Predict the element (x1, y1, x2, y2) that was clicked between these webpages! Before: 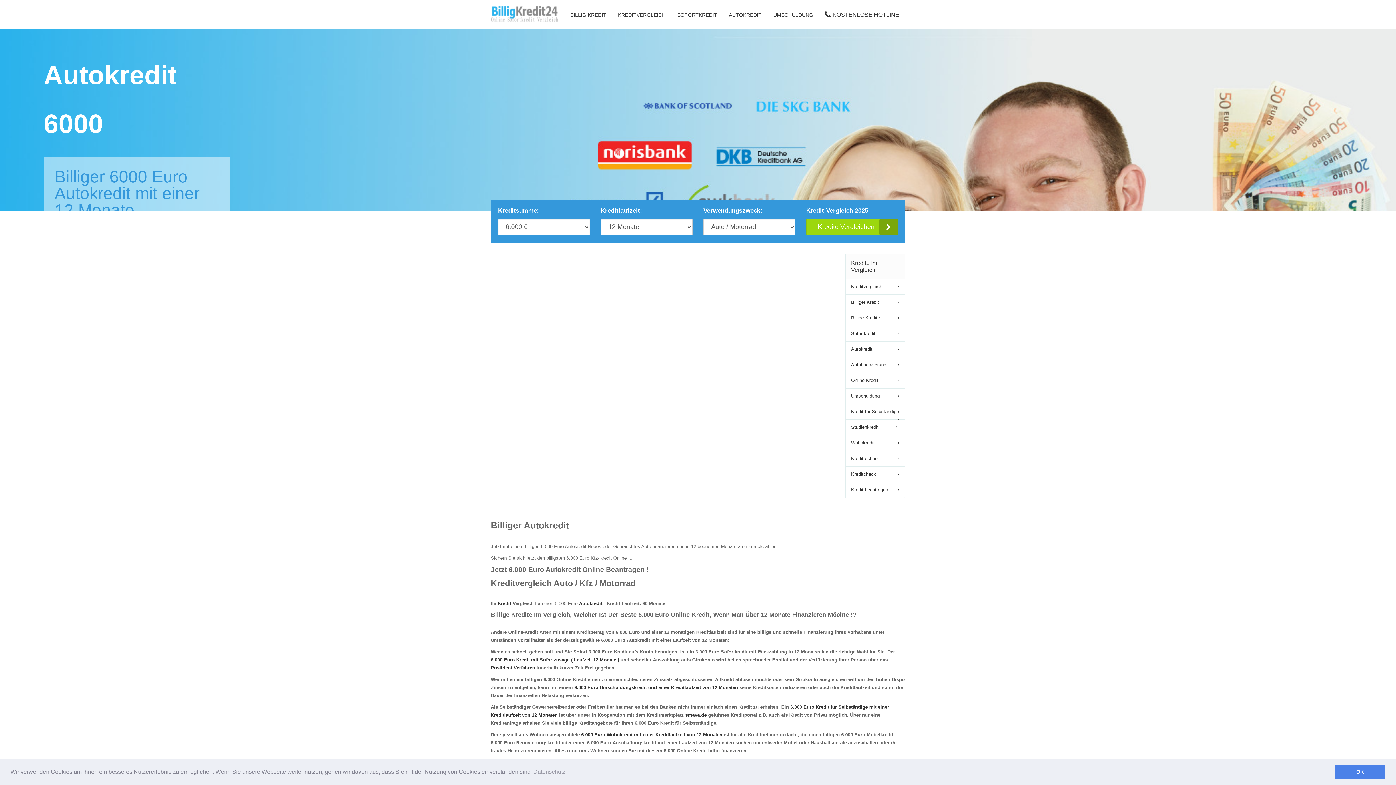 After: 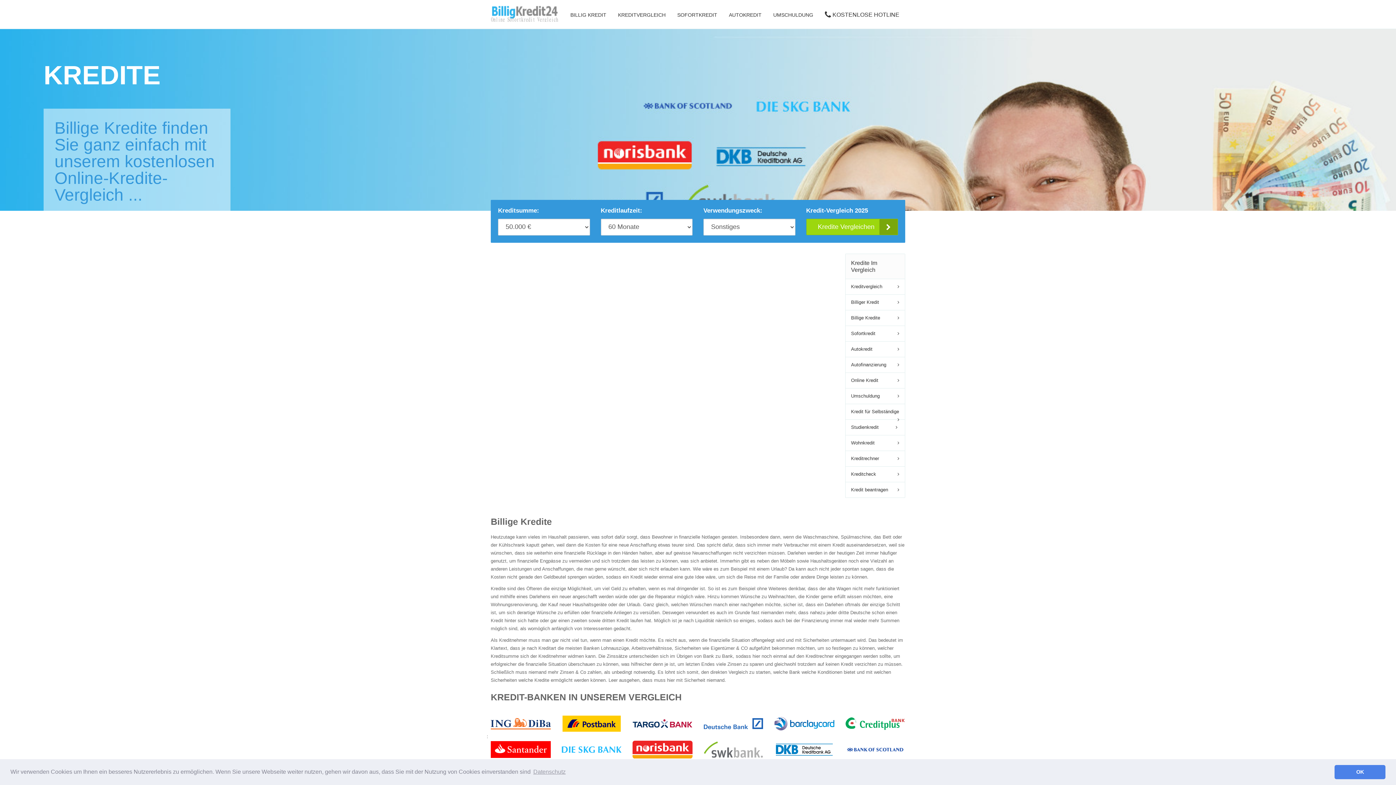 Action: label: Billige Kredite bbox: (845, 310, 905, 325)